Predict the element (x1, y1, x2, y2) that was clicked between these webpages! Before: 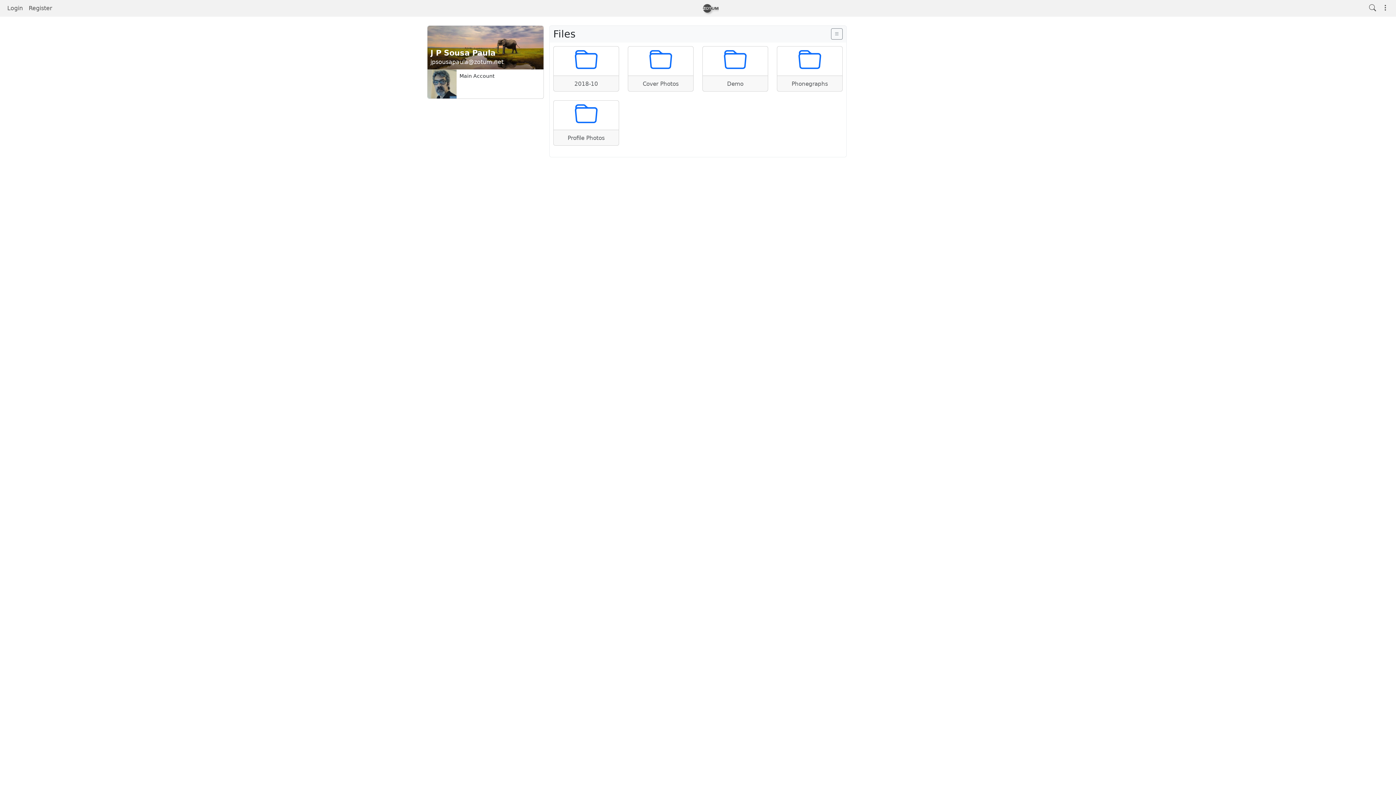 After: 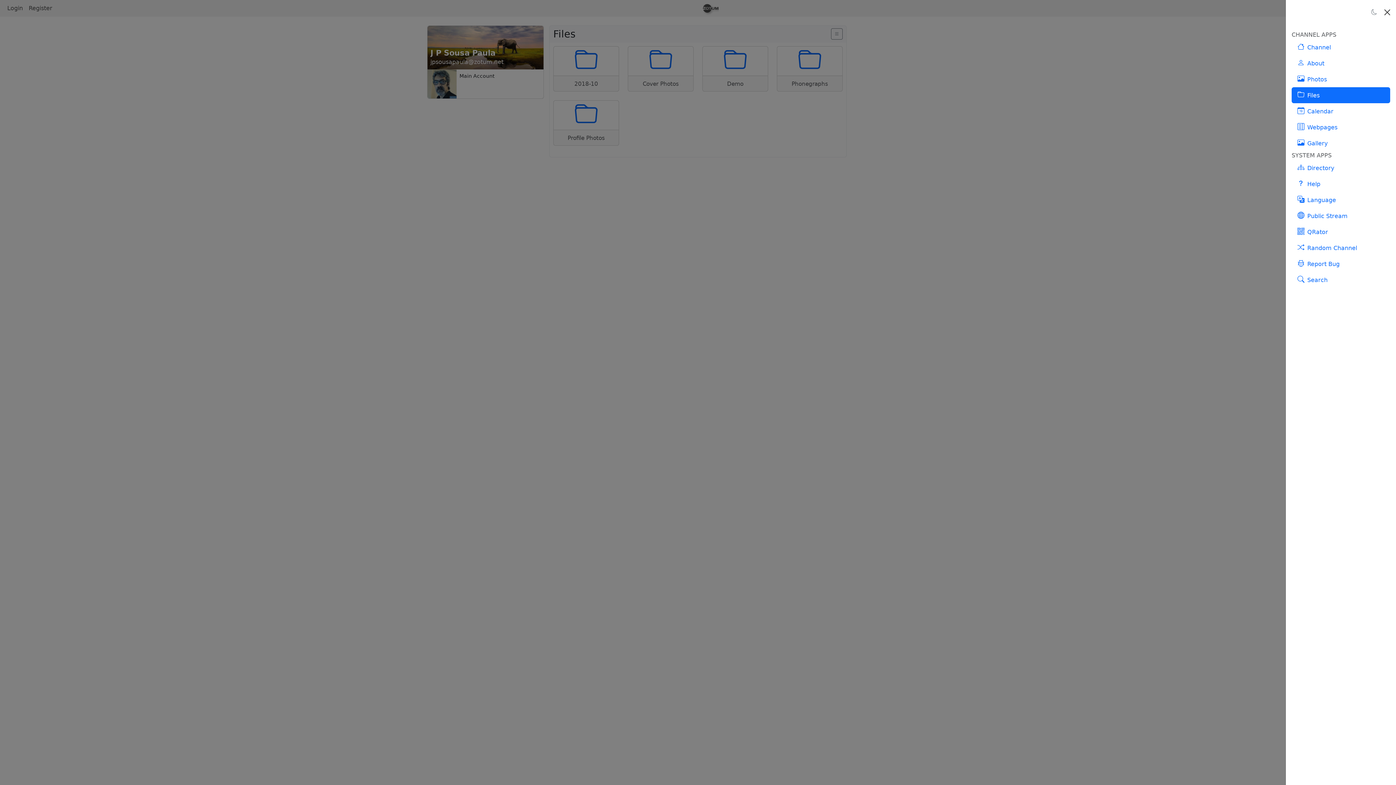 Action: bbox: (1379, 0, 1392, 16)